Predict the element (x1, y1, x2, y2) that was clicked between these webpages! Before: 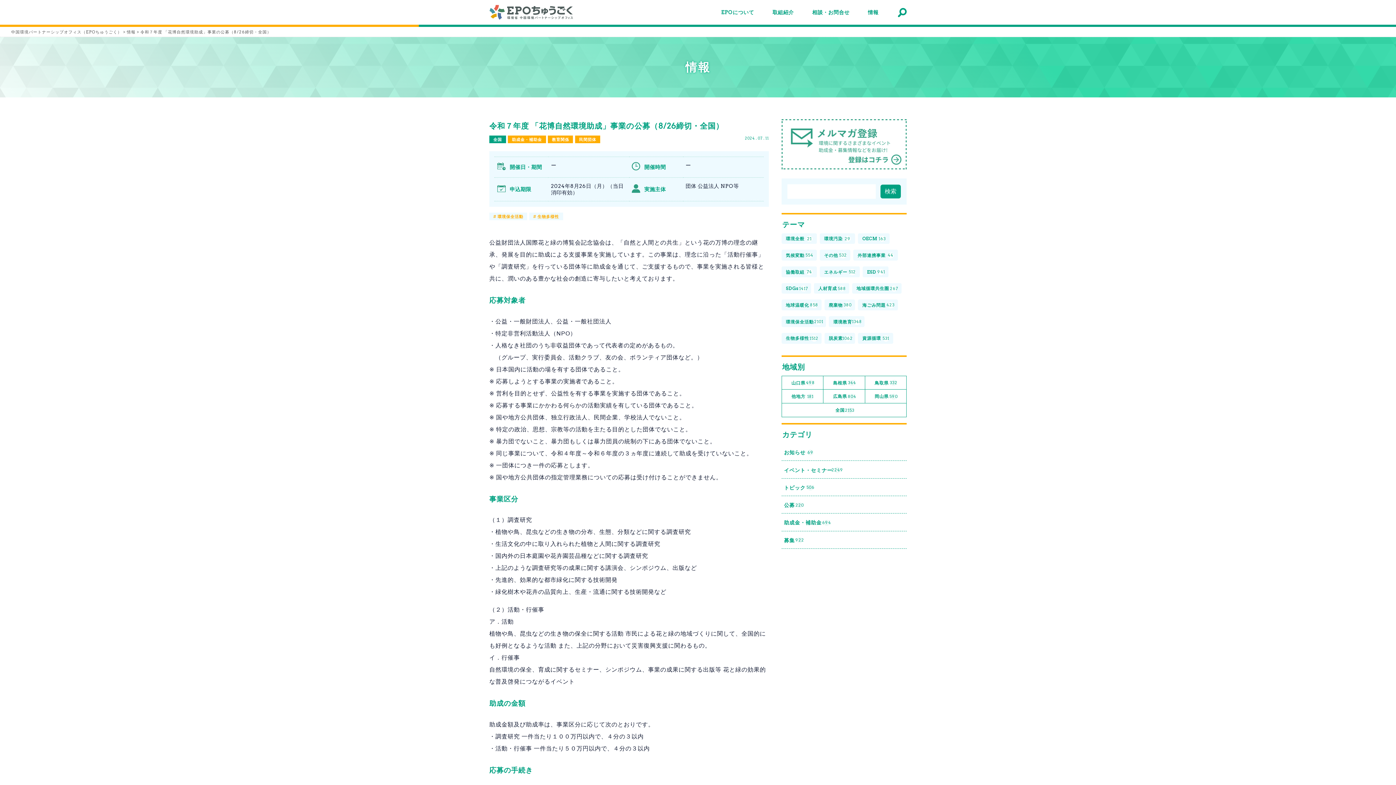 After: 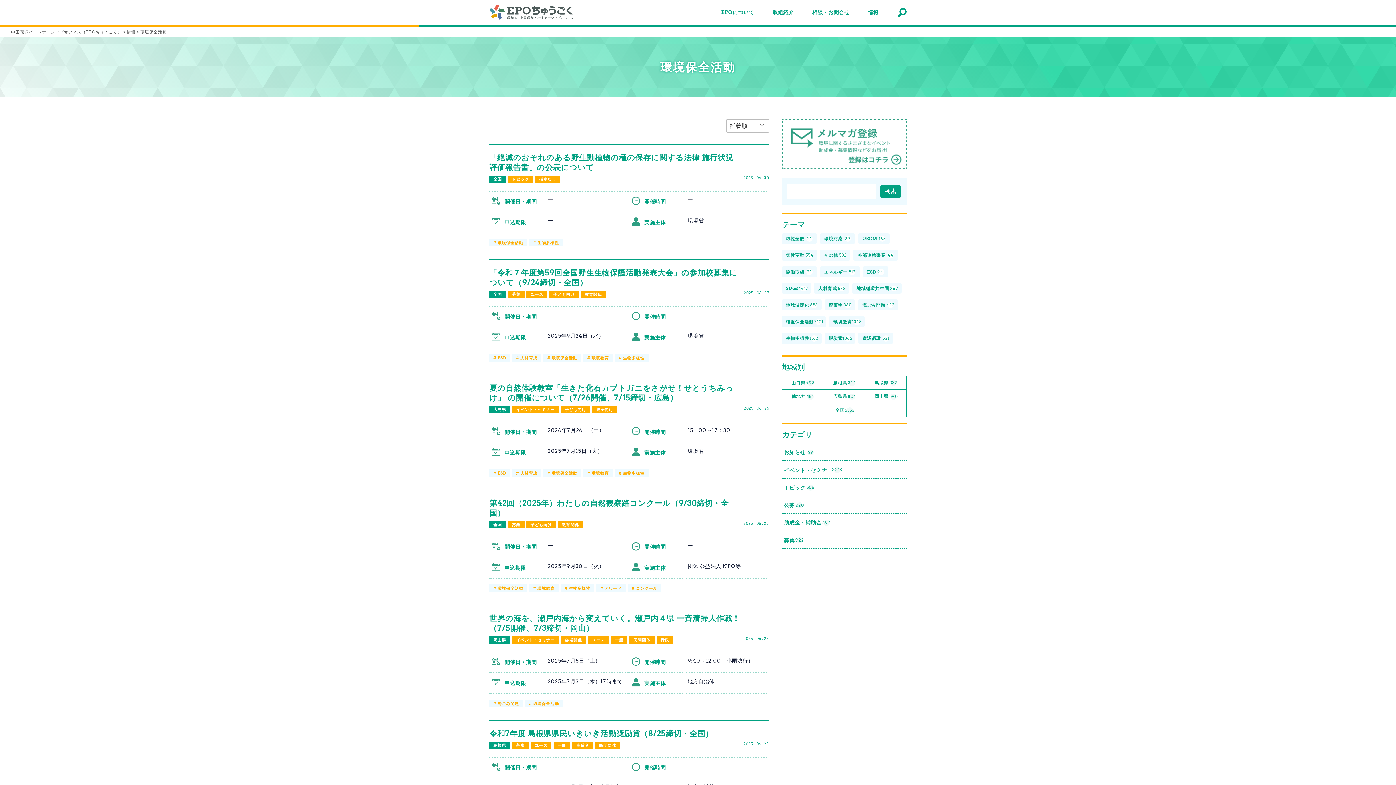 Action: bbox: (781, 316, 826, 327) label: 環境保全活動
2101